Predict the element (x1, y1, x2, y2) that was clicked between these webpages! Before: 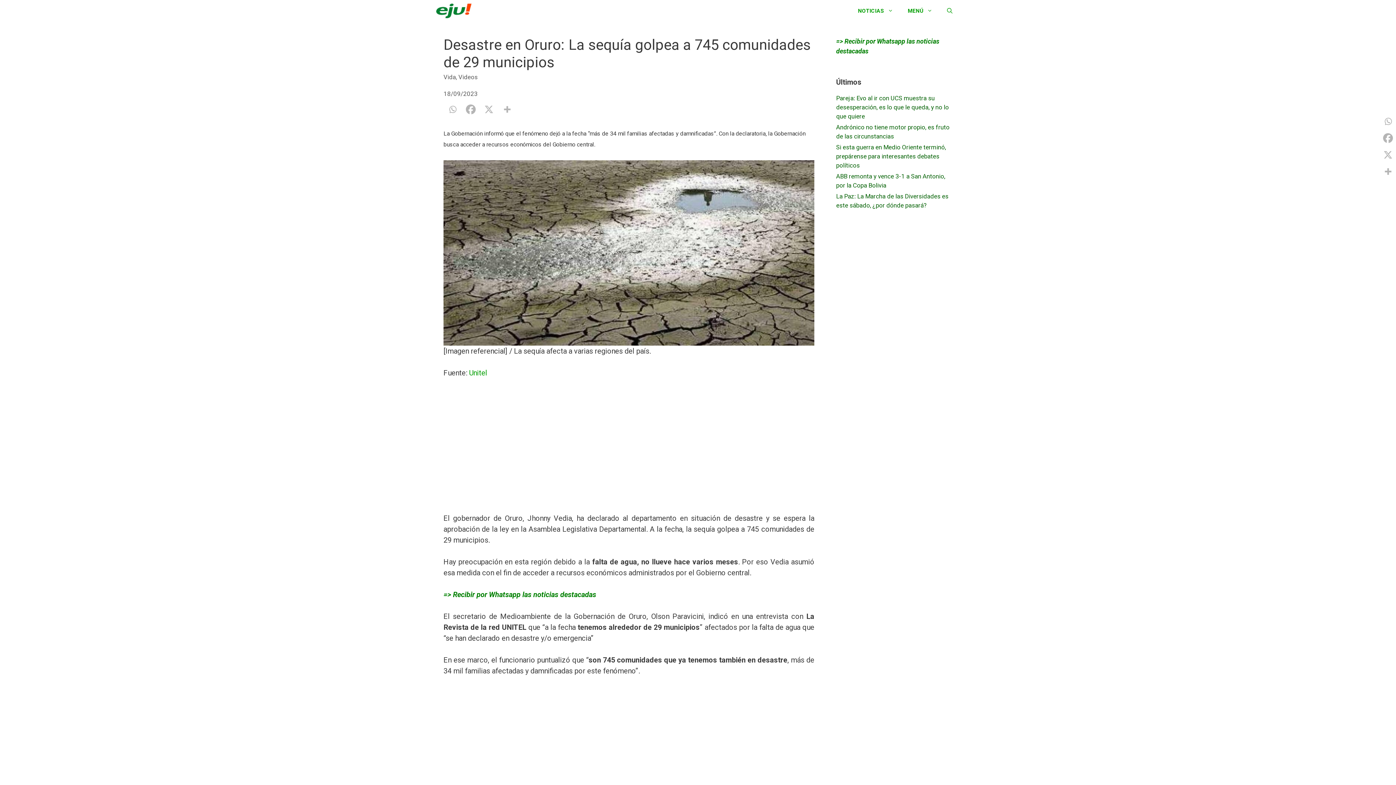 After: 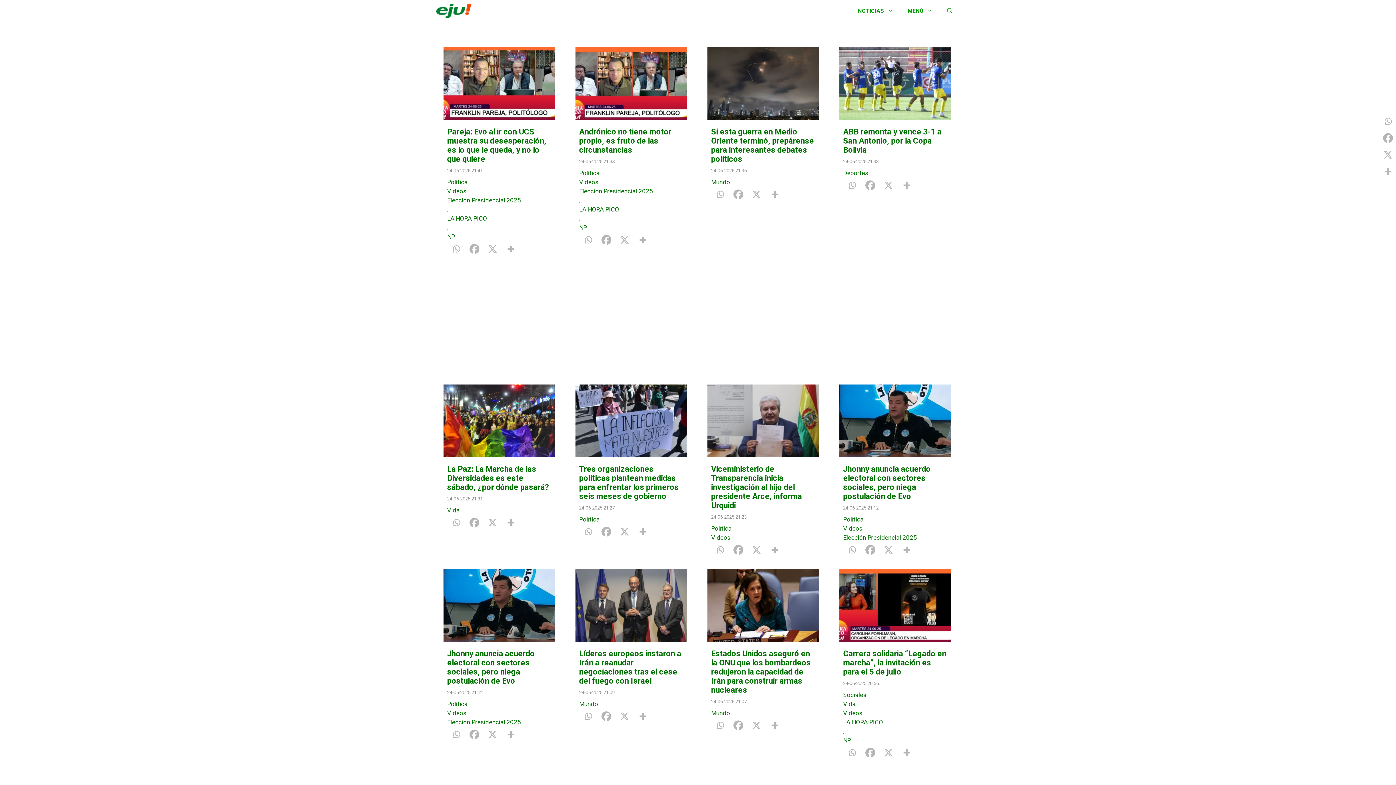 Action: bbox: (850, 0, 900, 21) label: NOTICIAS